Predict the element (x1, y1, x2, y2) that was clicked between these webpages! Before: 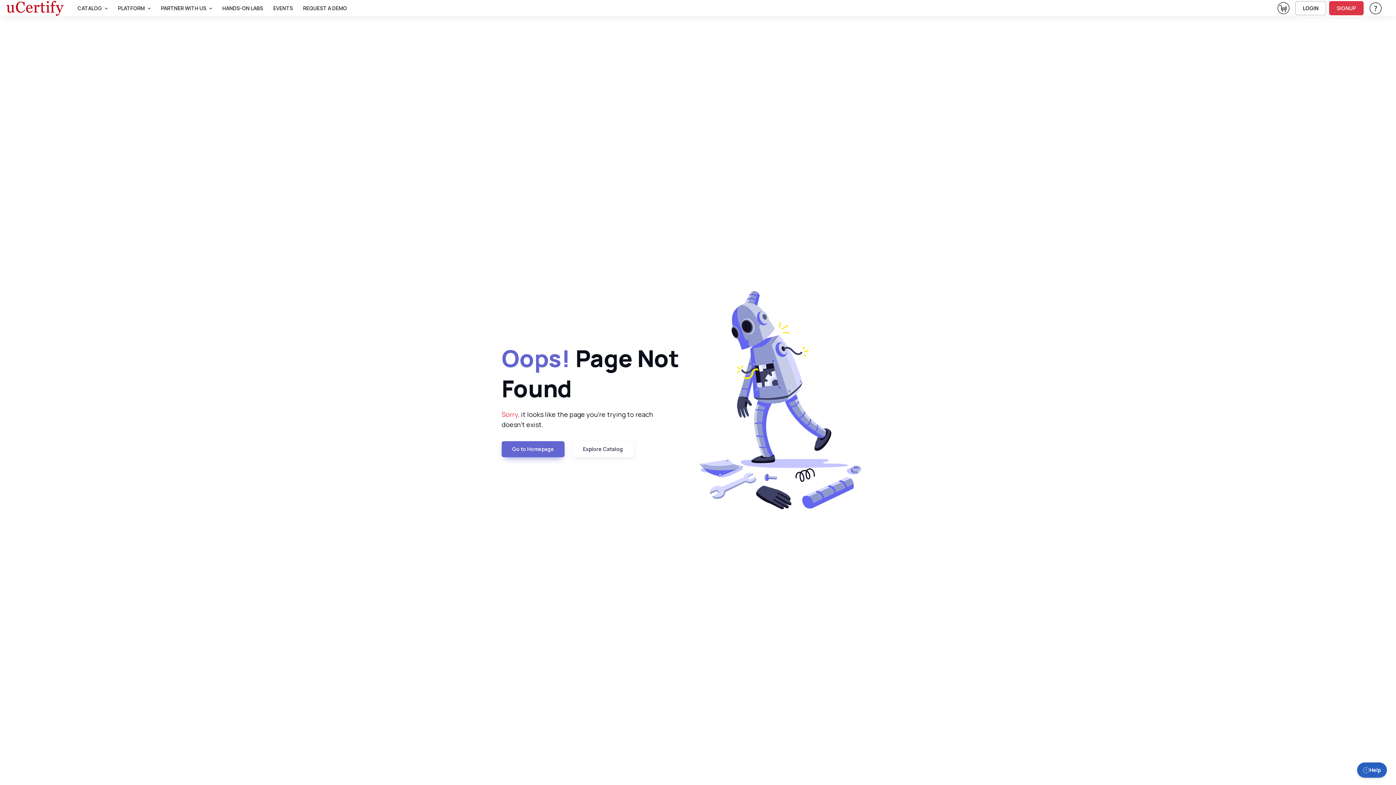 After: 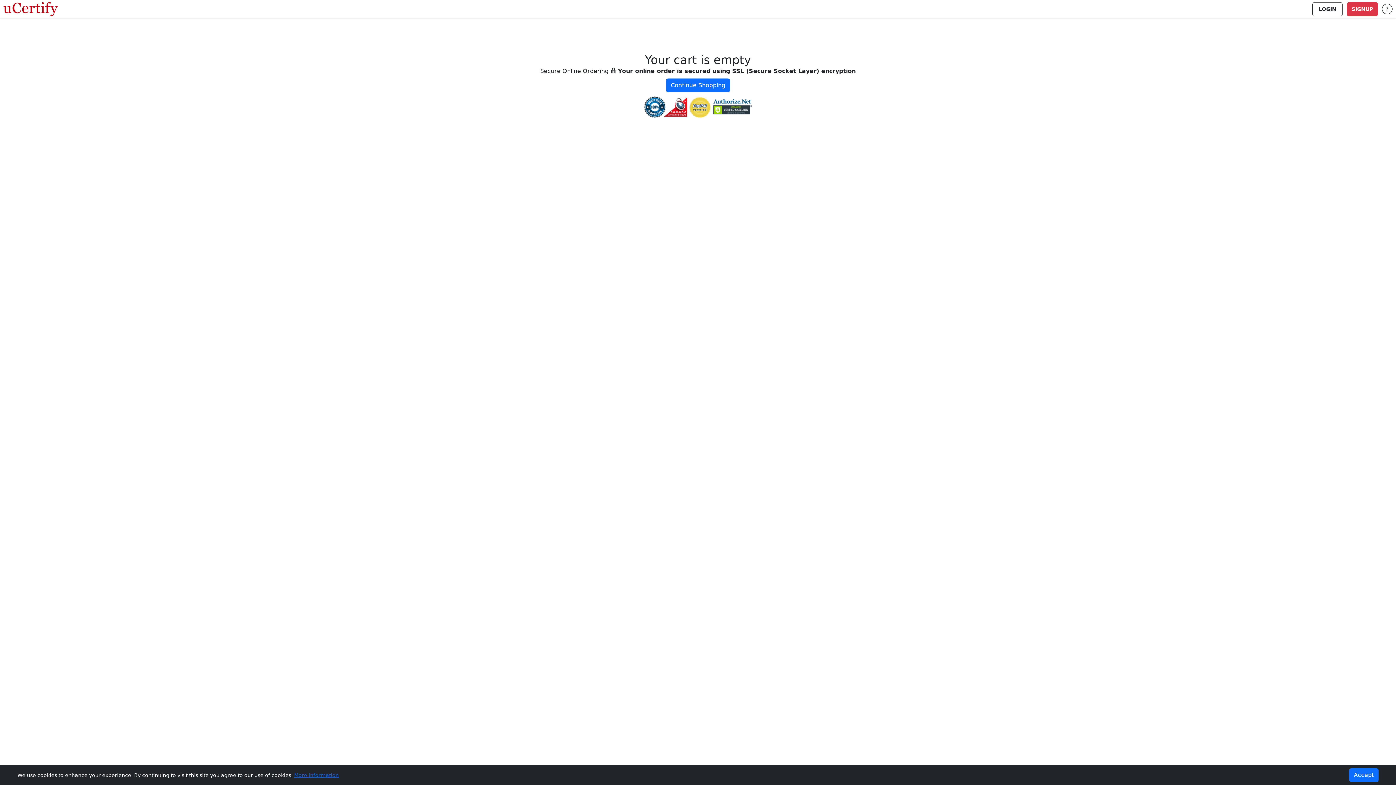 Action: label: View Cart bbox: (1277, 7, 1289, 15)